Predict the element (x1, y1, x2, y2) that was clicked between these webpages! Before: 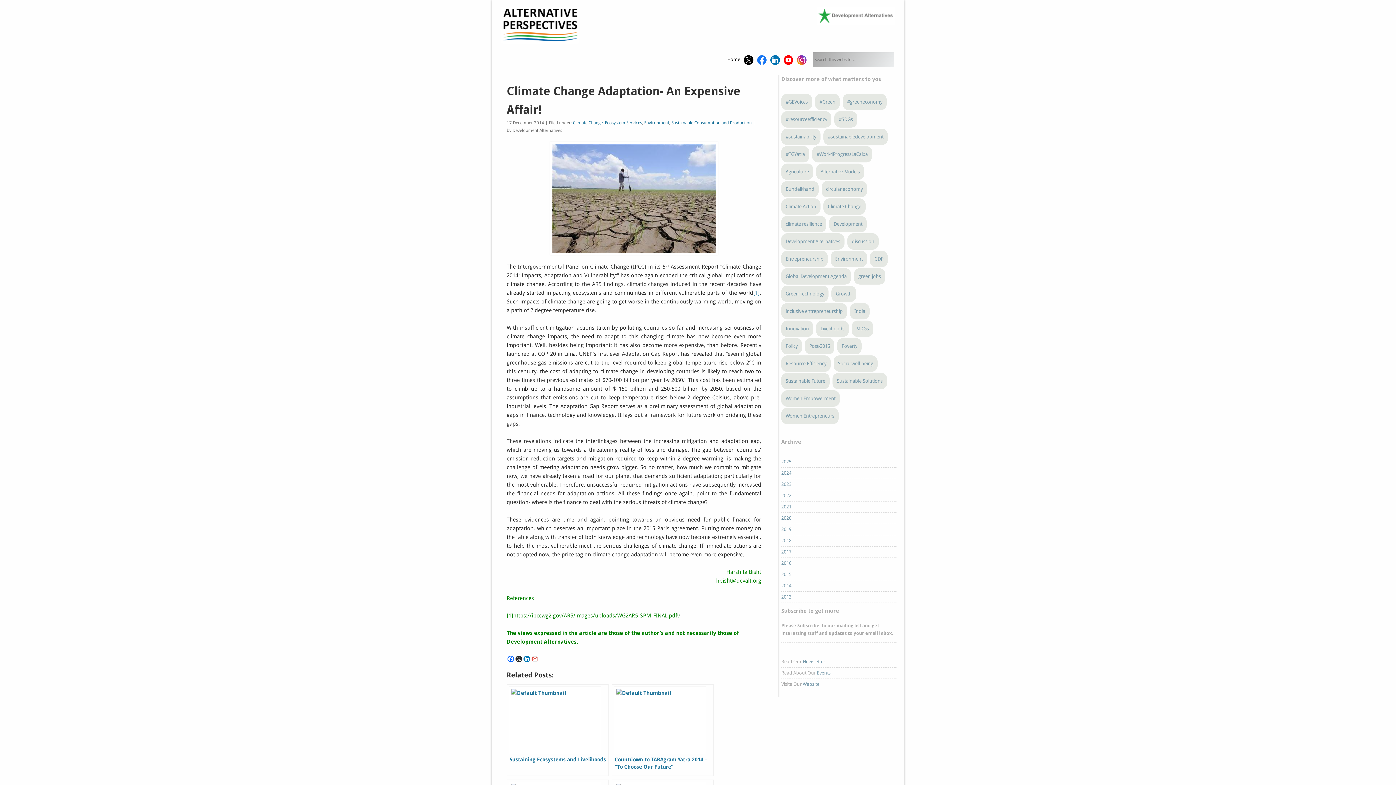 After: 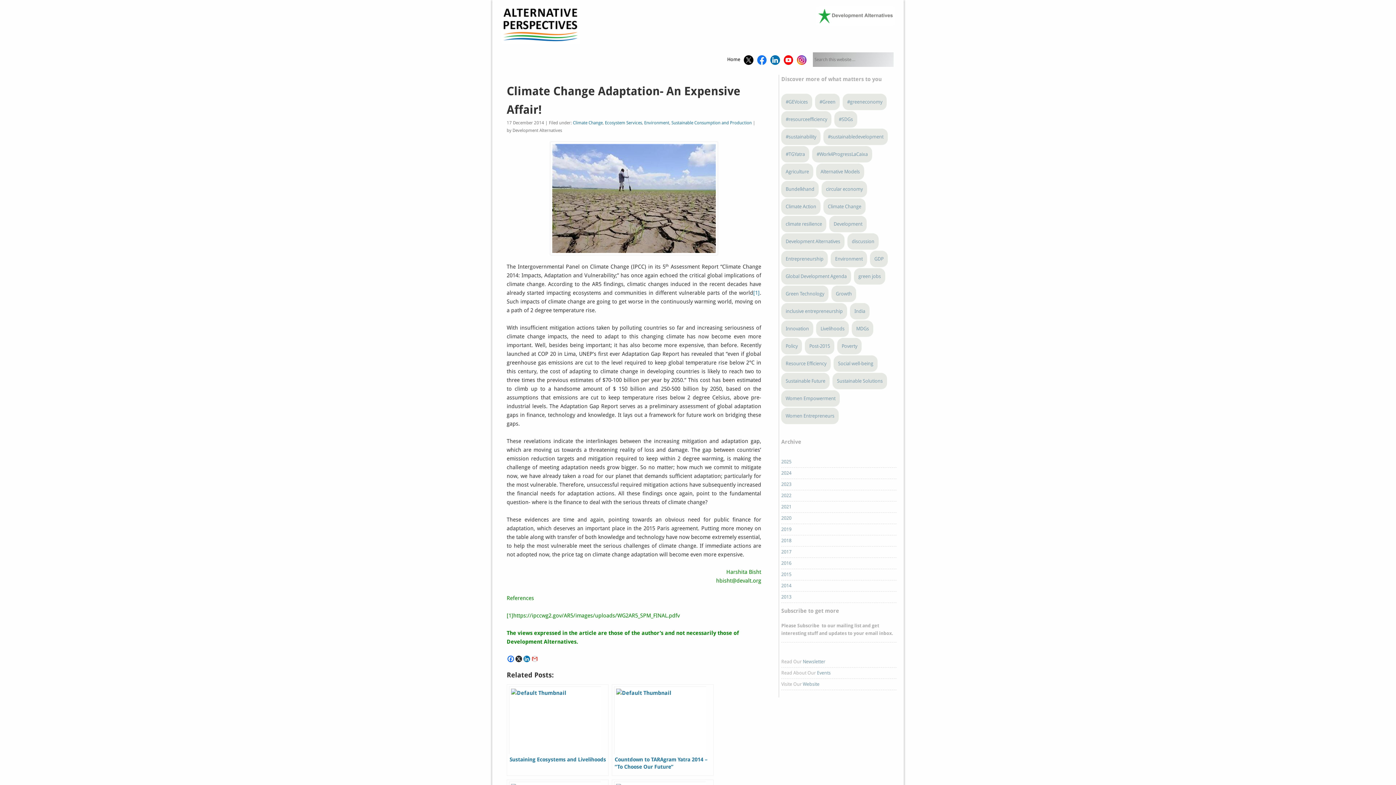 Action: bbox: (523, 656, 530, 662) label: Linkedin